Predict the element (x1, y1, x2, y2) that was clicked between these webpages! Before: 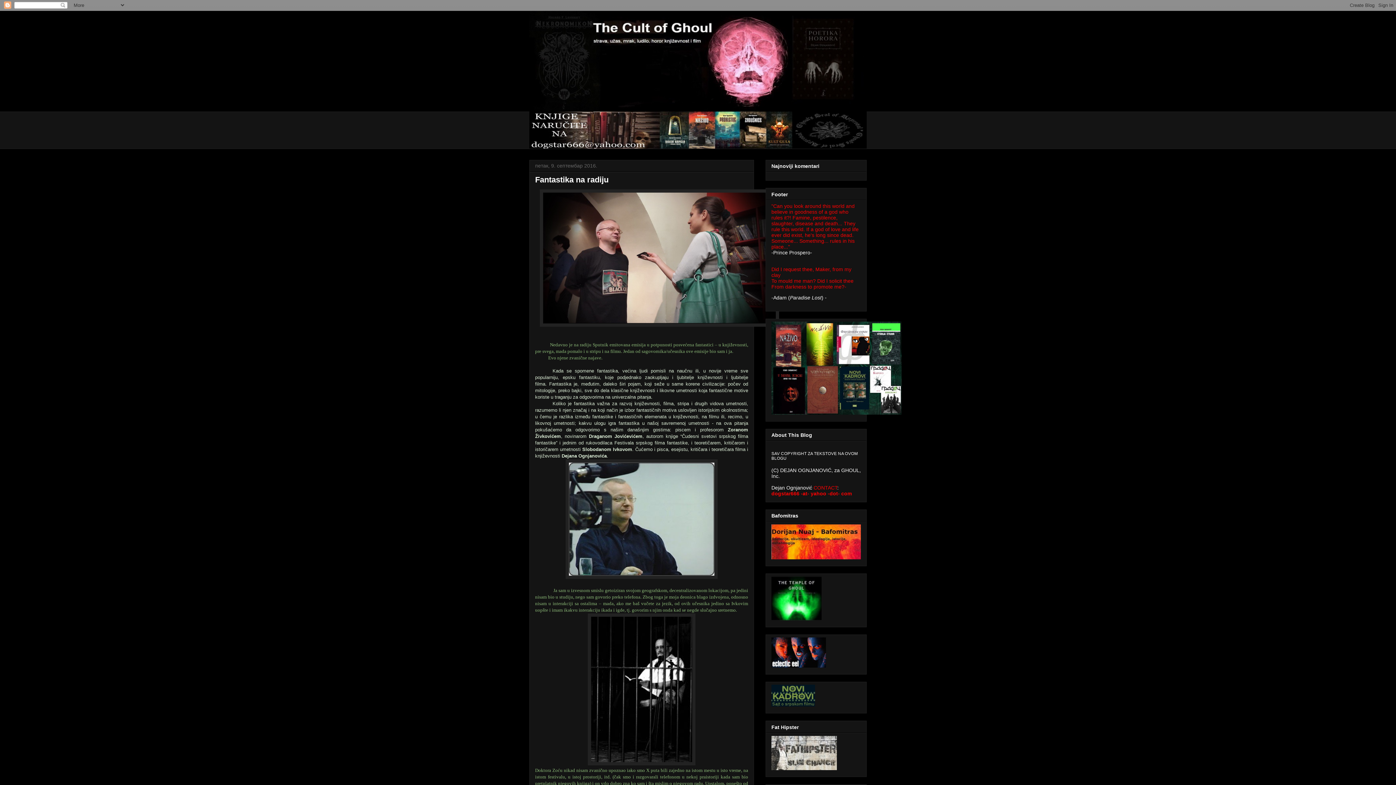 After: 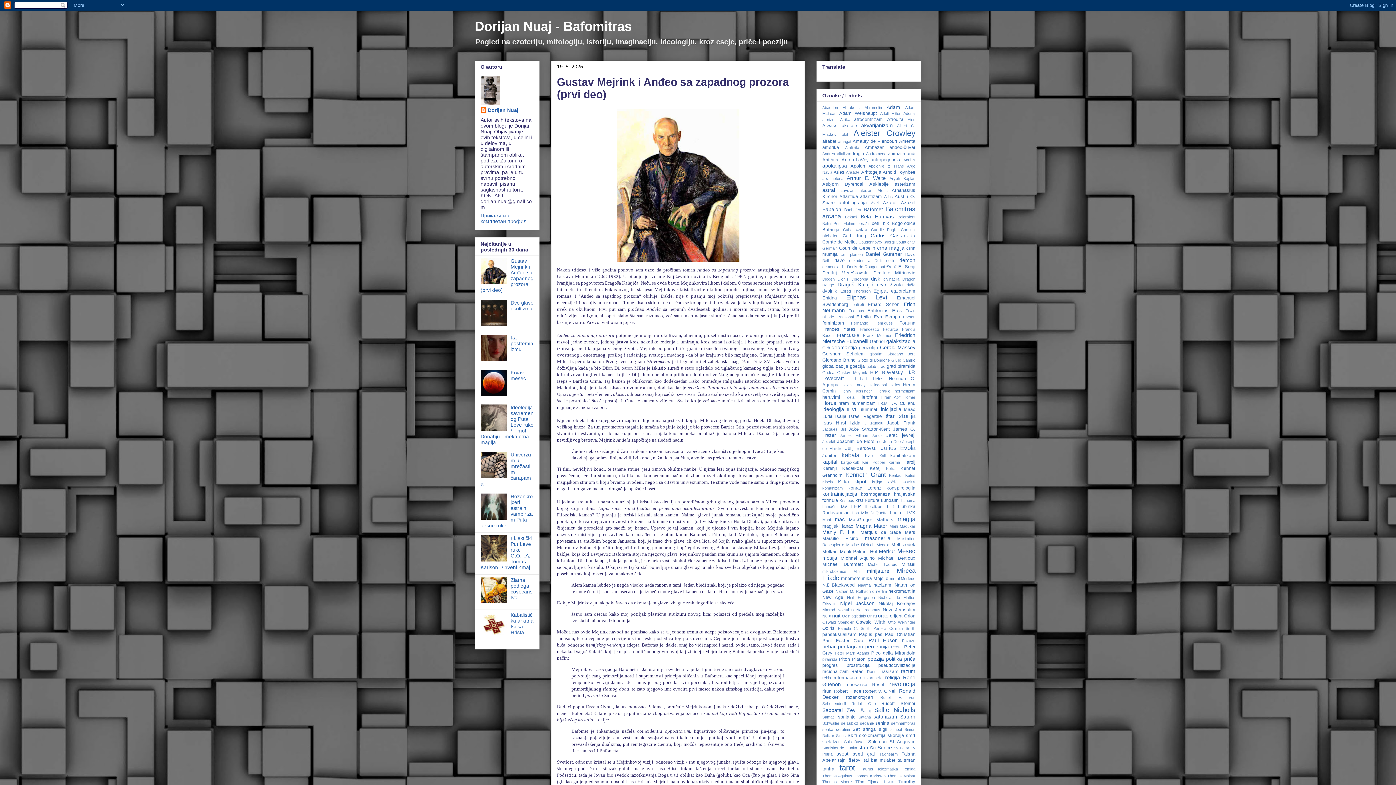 Action: bbox: (771, 555, 861, 560)